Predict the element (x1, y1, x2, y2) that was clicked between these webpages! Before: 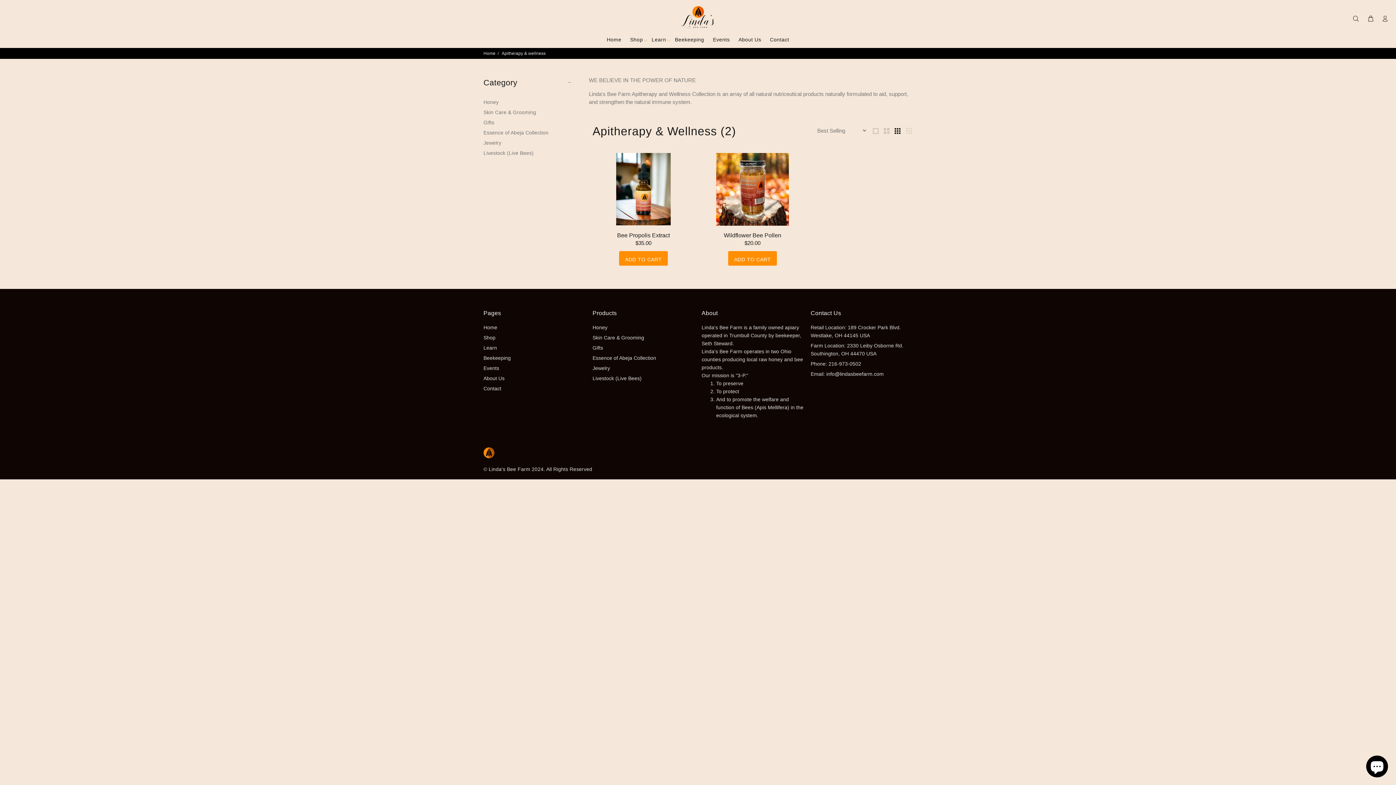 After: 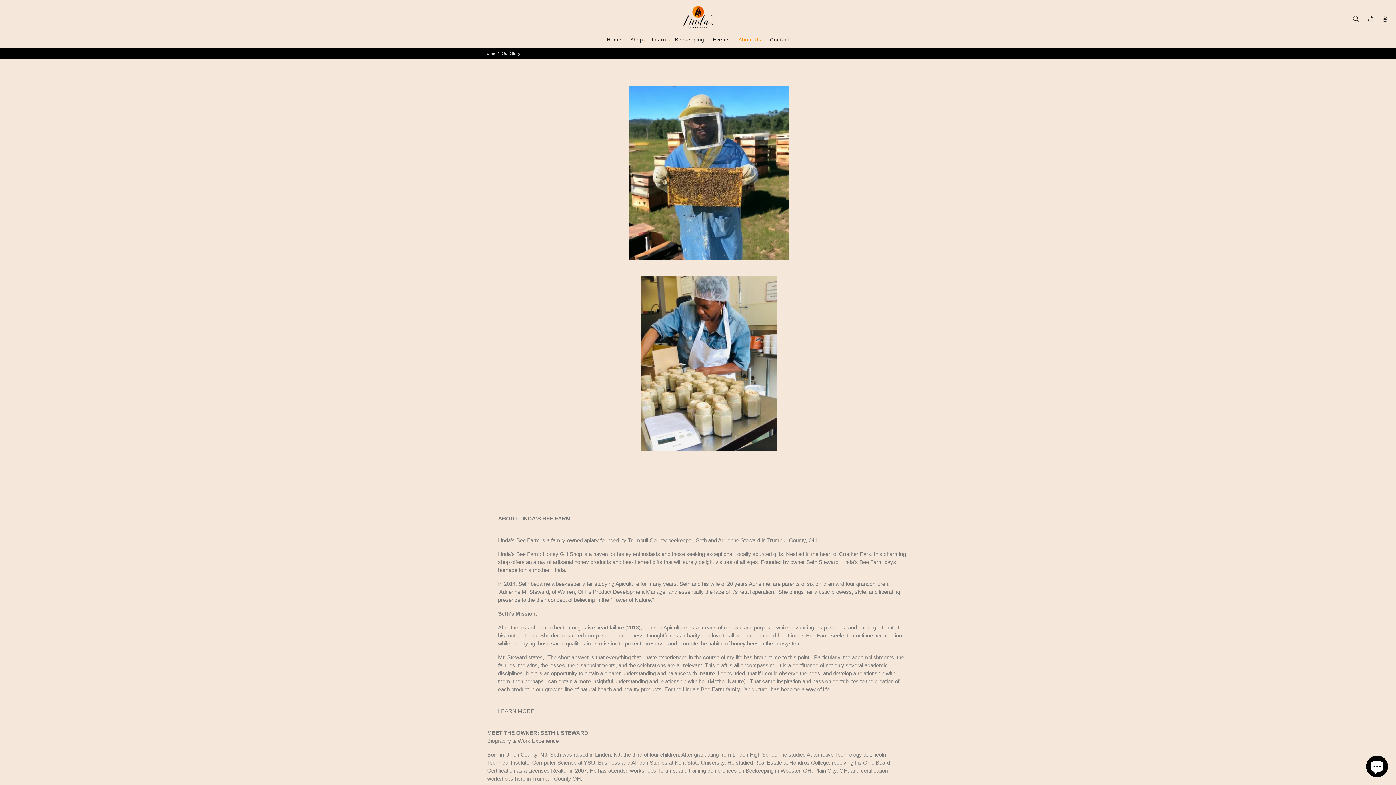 Action: bbox: (734, 33, 765, 47) label: About Us